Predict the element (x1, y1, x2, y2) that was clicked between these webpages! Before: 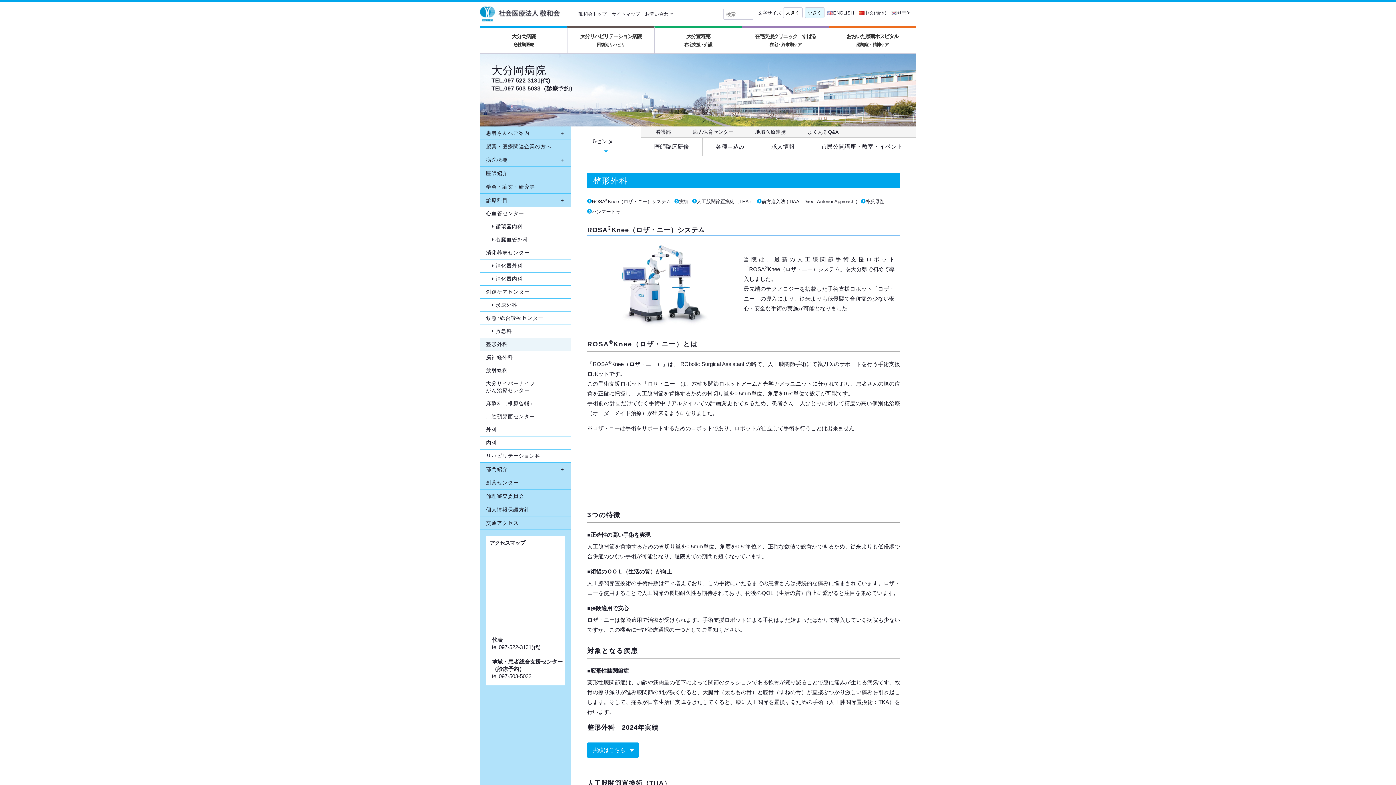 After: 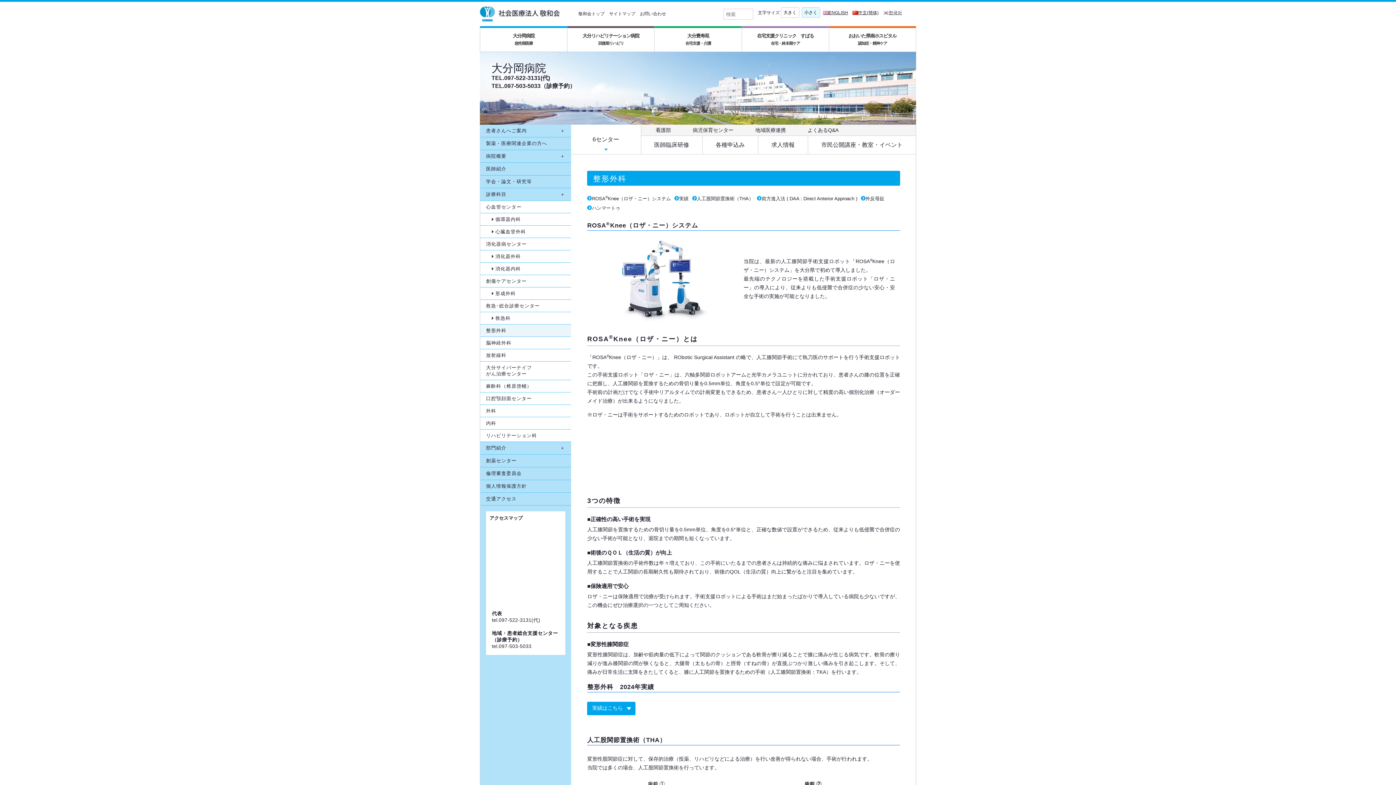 Action: bbox: (805, 7, 824, 18) label: 小さく